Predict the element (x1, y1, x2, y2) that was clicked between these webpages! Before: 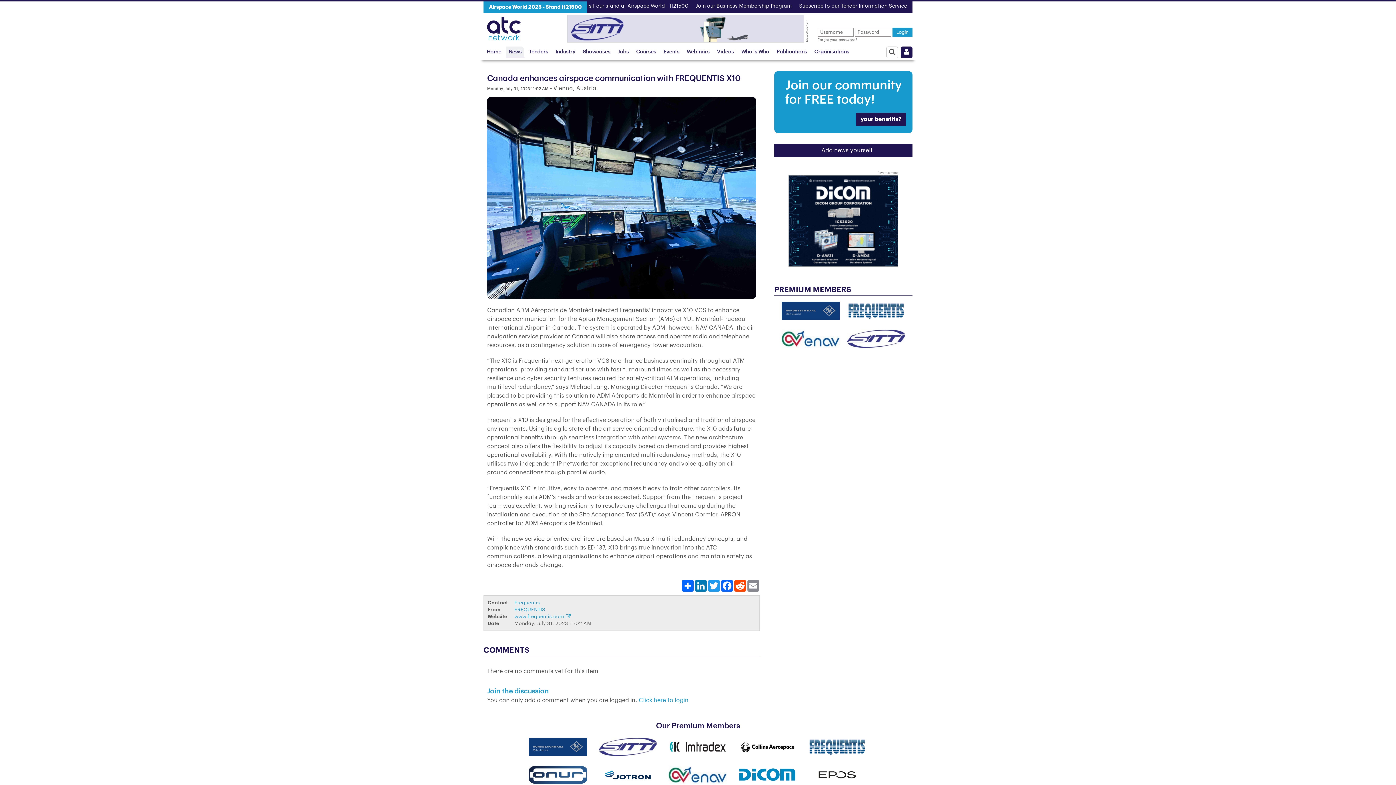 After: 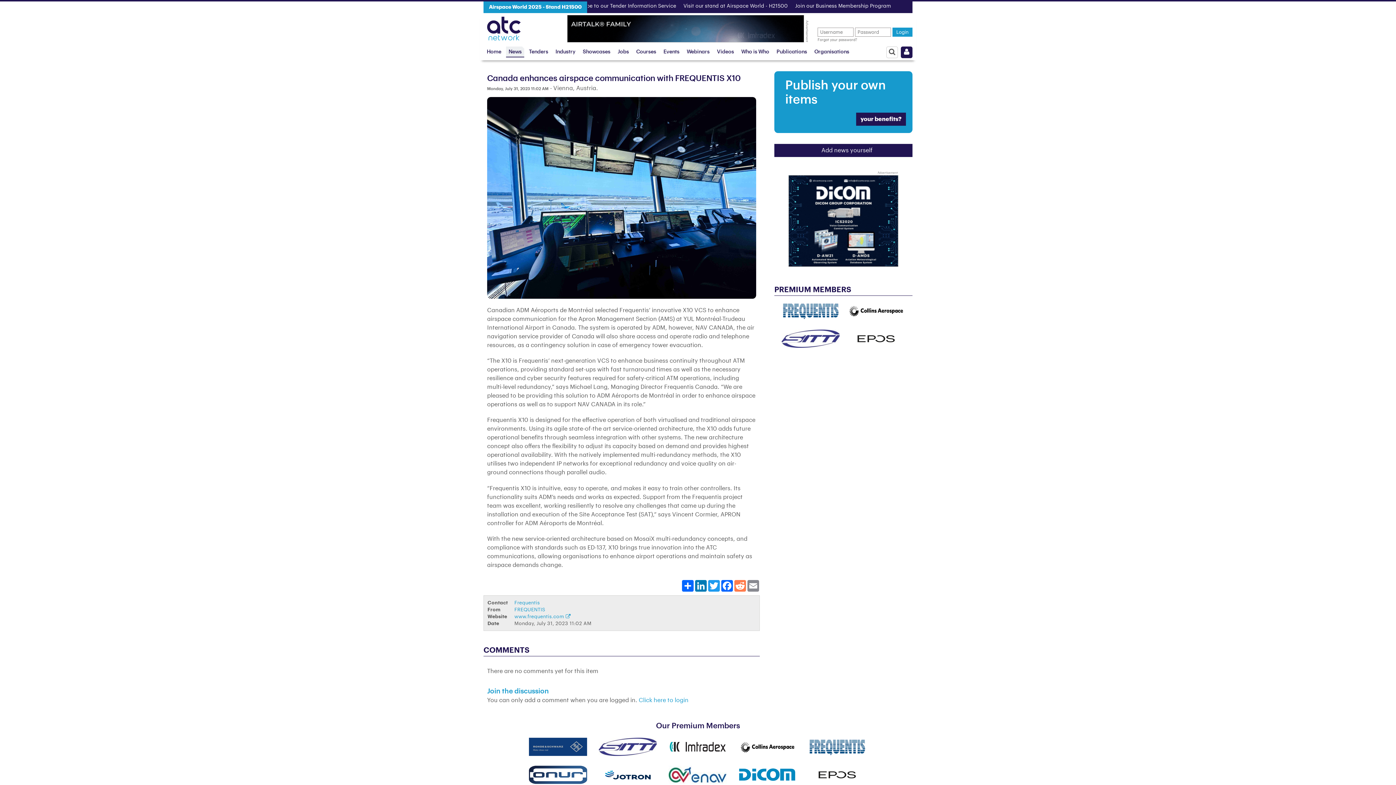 Action: label: Reddit bbox: (733, 580, 746, 591)